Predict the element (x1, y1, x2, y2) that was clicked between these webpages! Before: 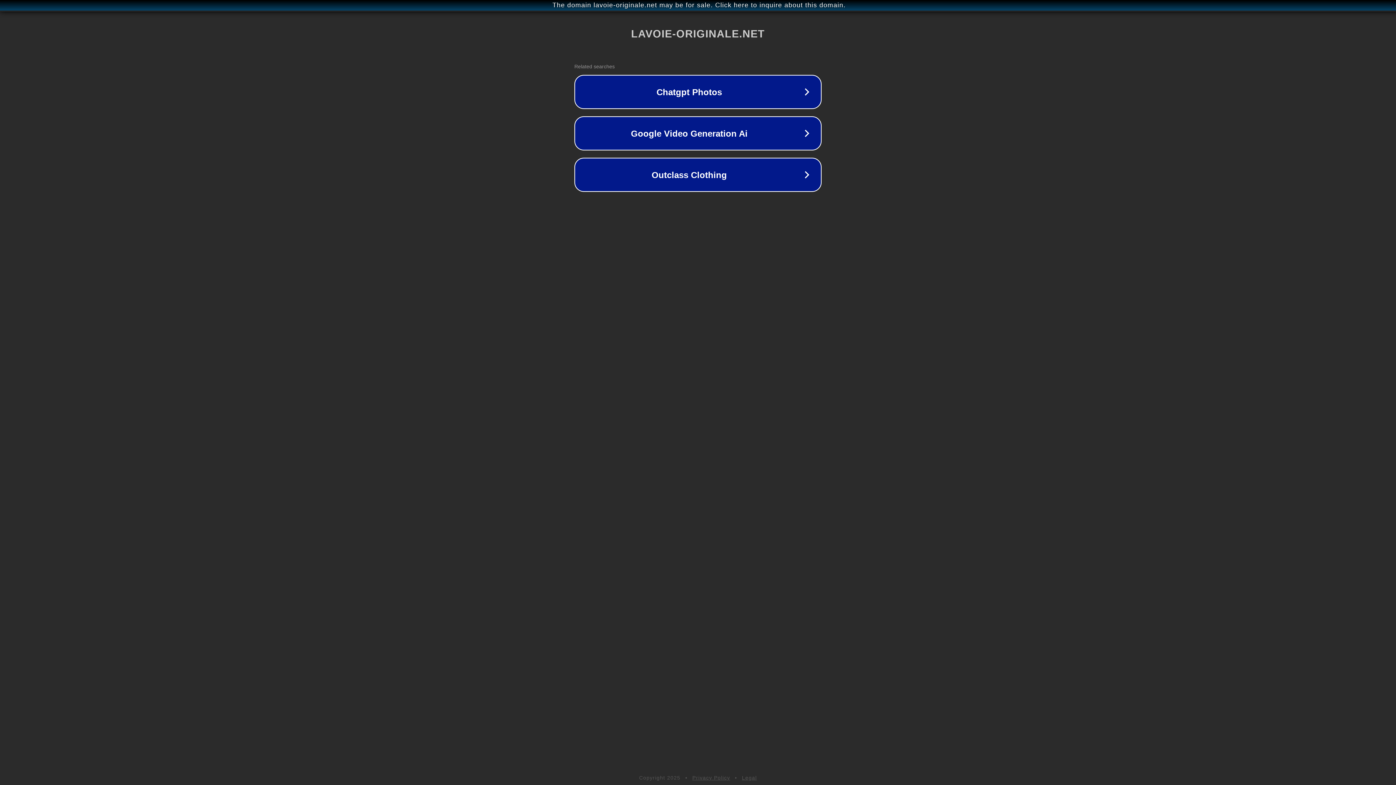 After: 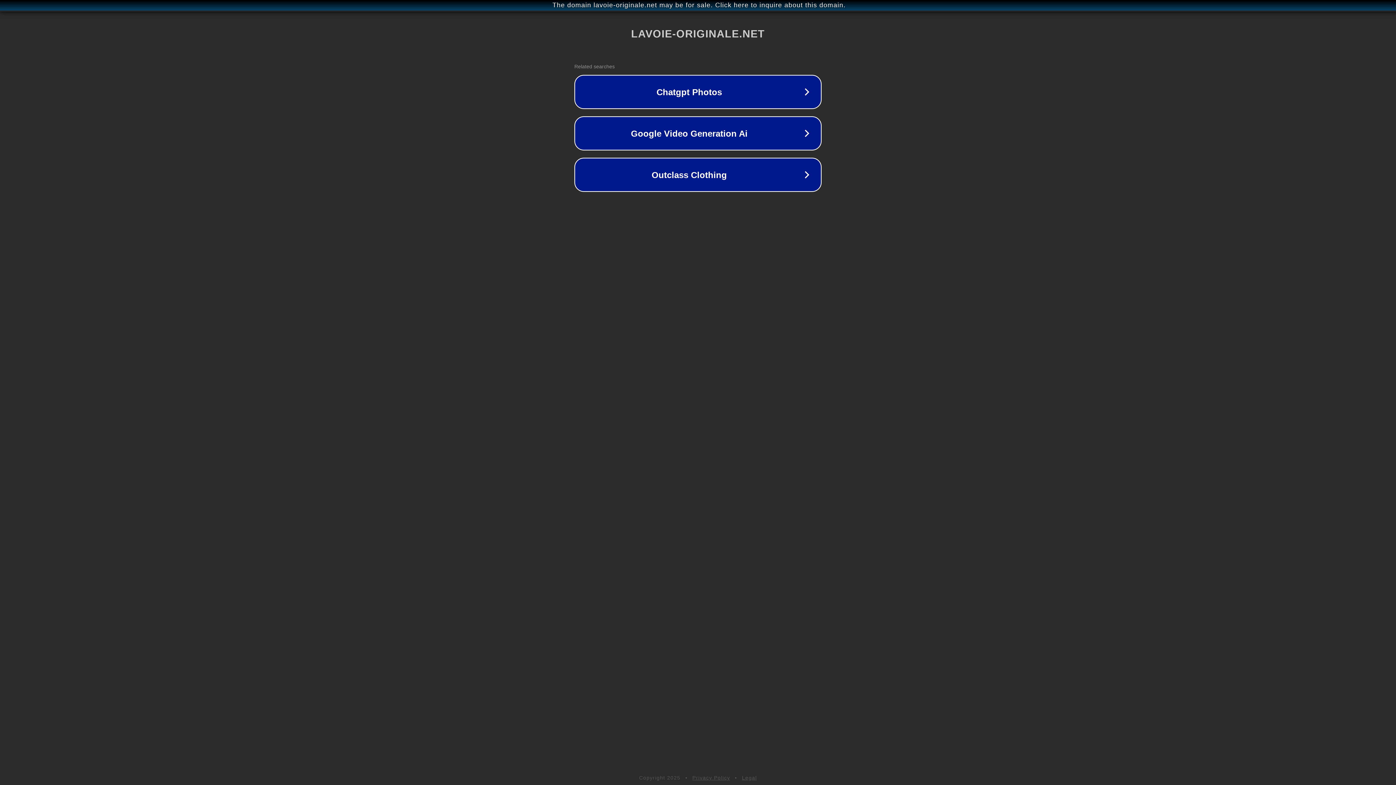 Action: label: Privacy Policy bbox: (692, 775, 730, 781)